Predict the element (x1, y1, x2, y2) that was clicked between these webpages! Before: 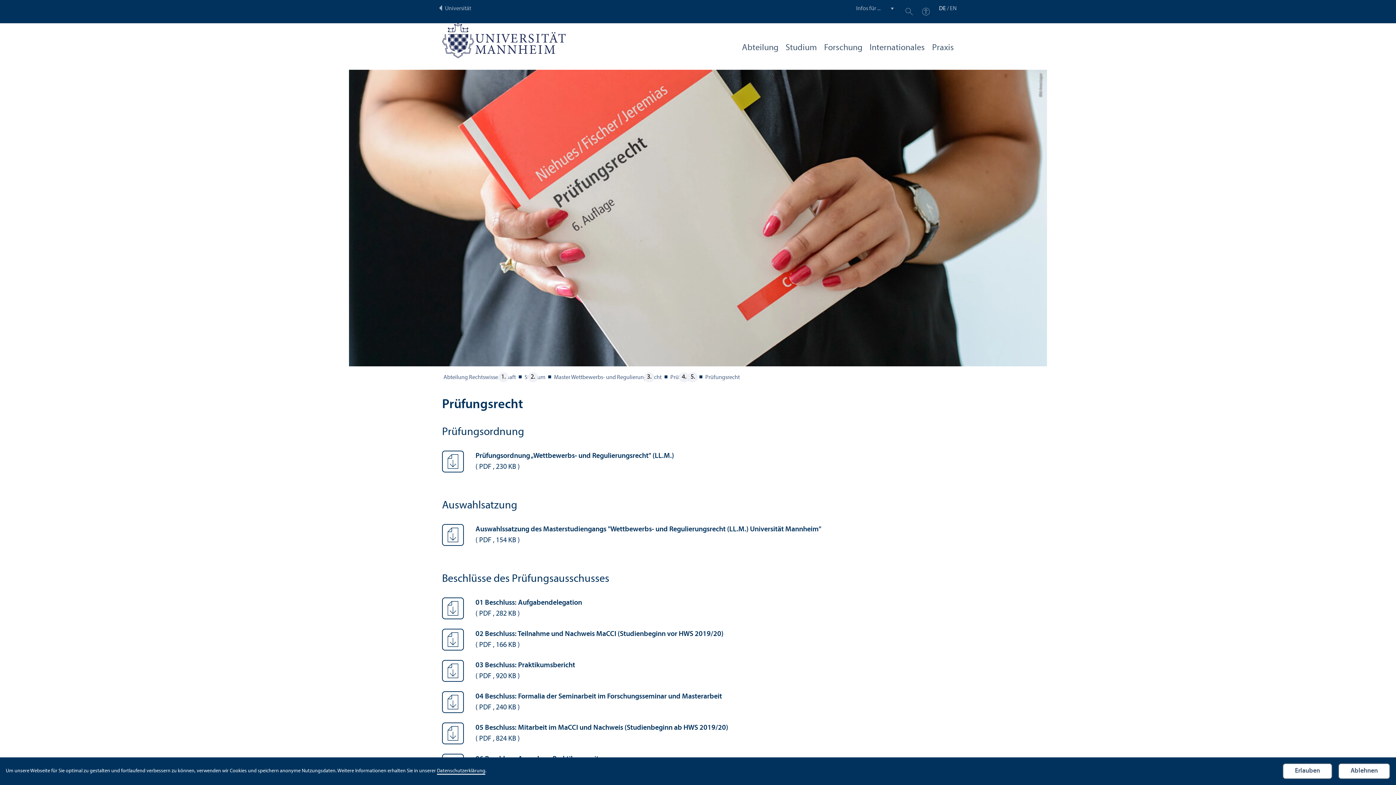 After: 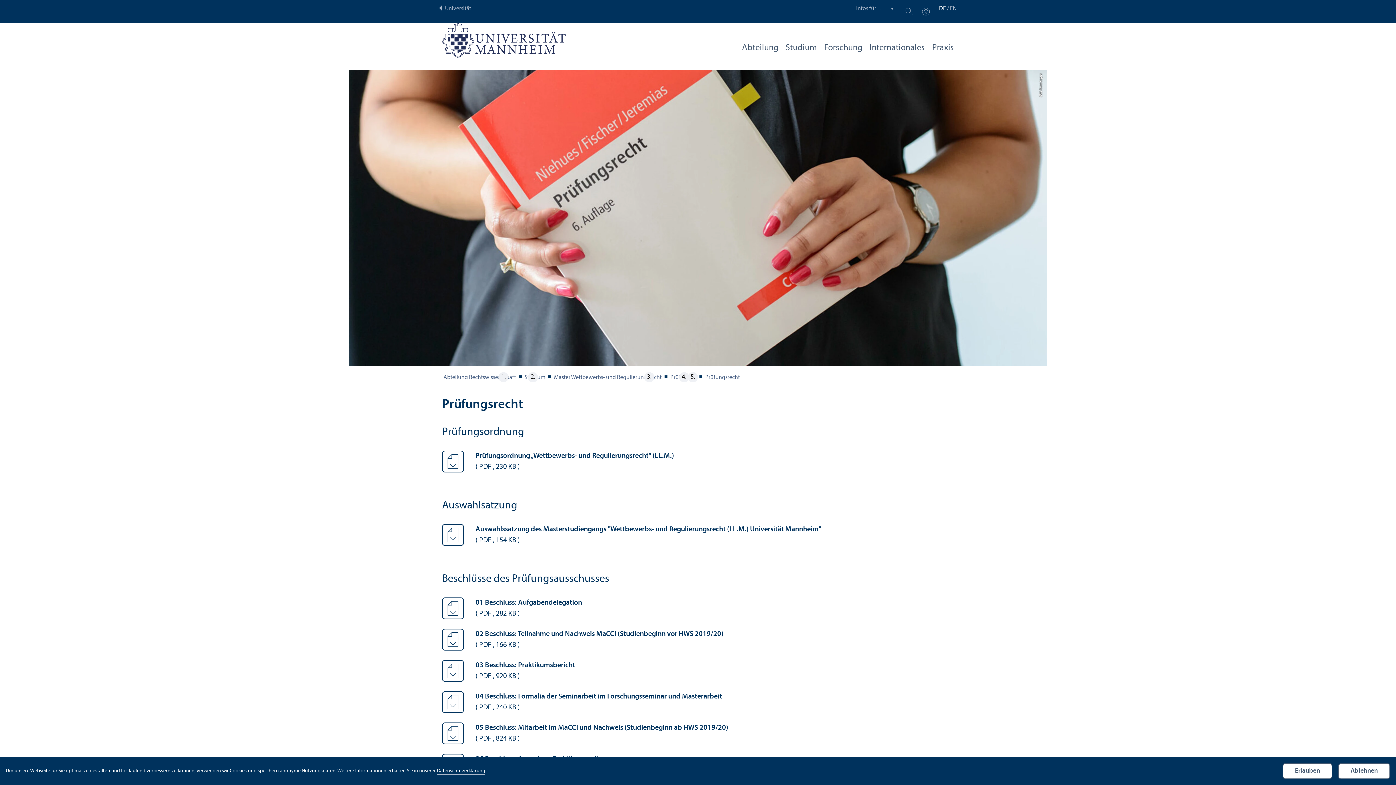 Action: bbox: (437, 768, 485, 775) label: Datenschutz­erklärung